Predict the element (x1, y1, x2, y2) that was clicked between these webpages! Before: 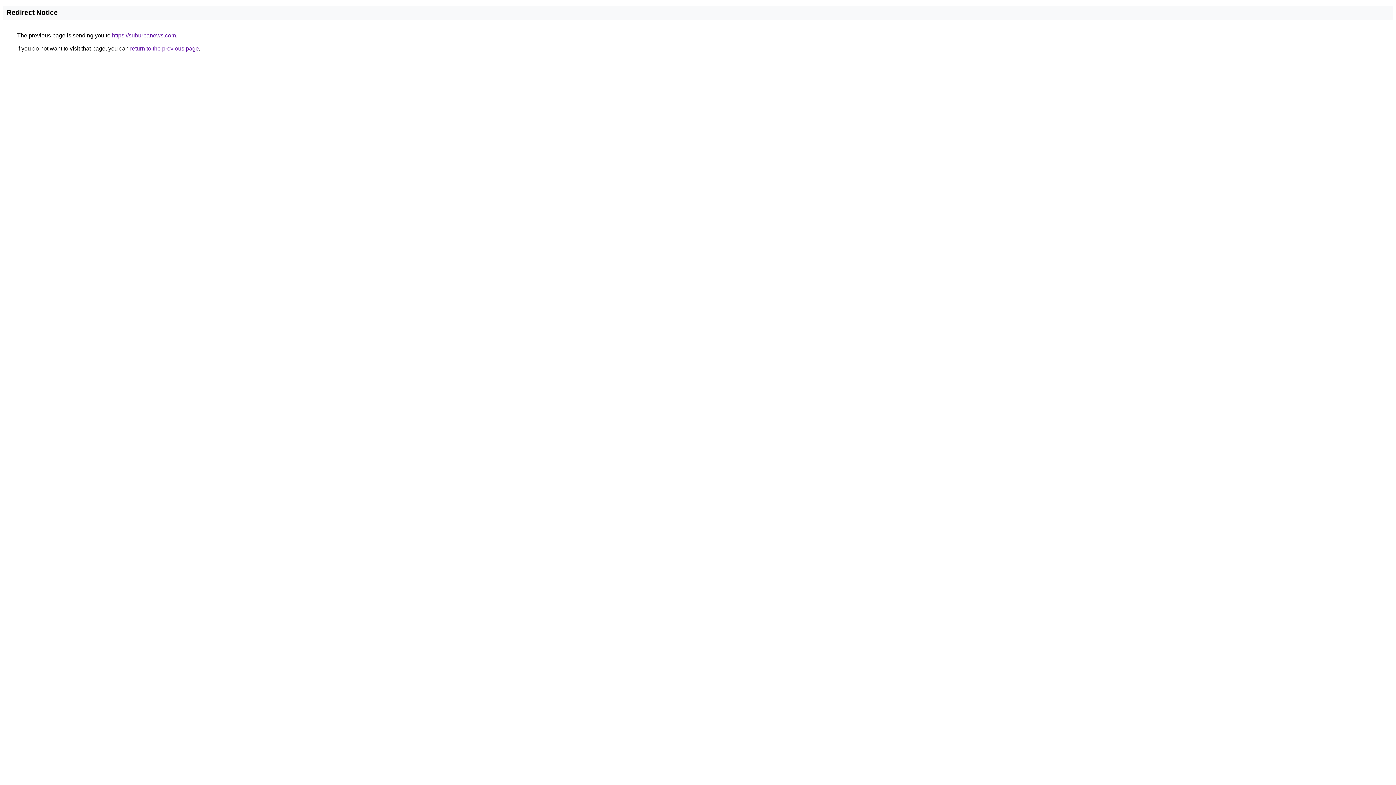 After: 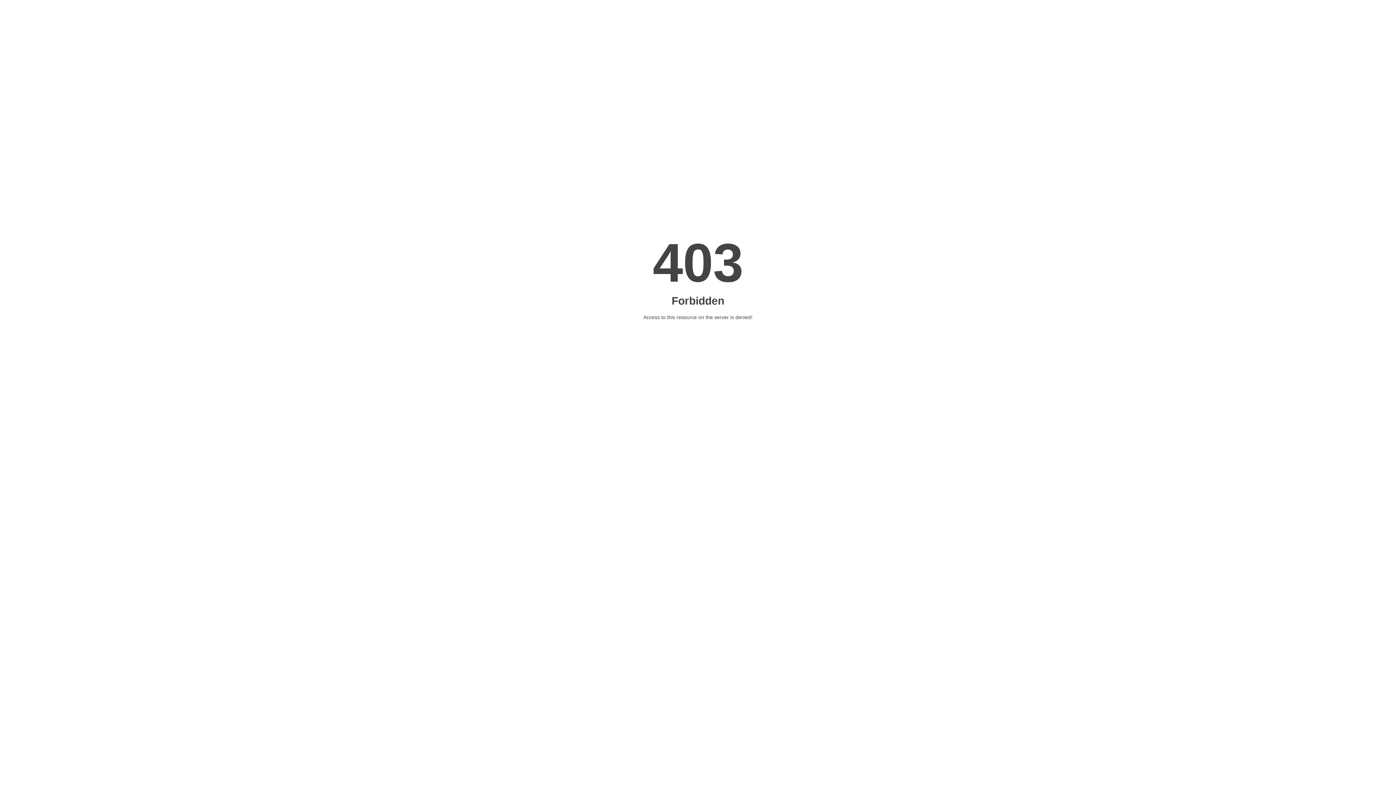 Action: label: https://suburbanews.com bbox: (112, 32, 176, 38)